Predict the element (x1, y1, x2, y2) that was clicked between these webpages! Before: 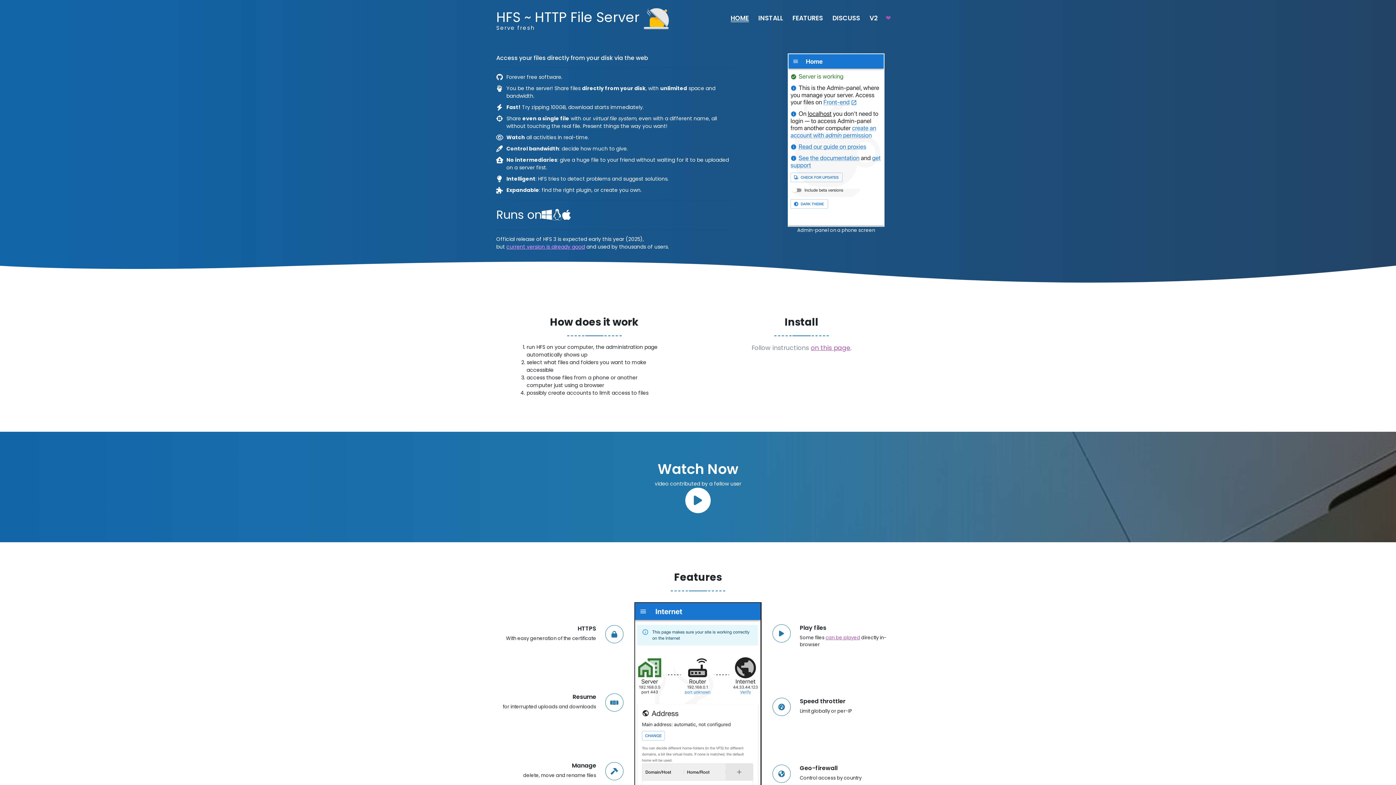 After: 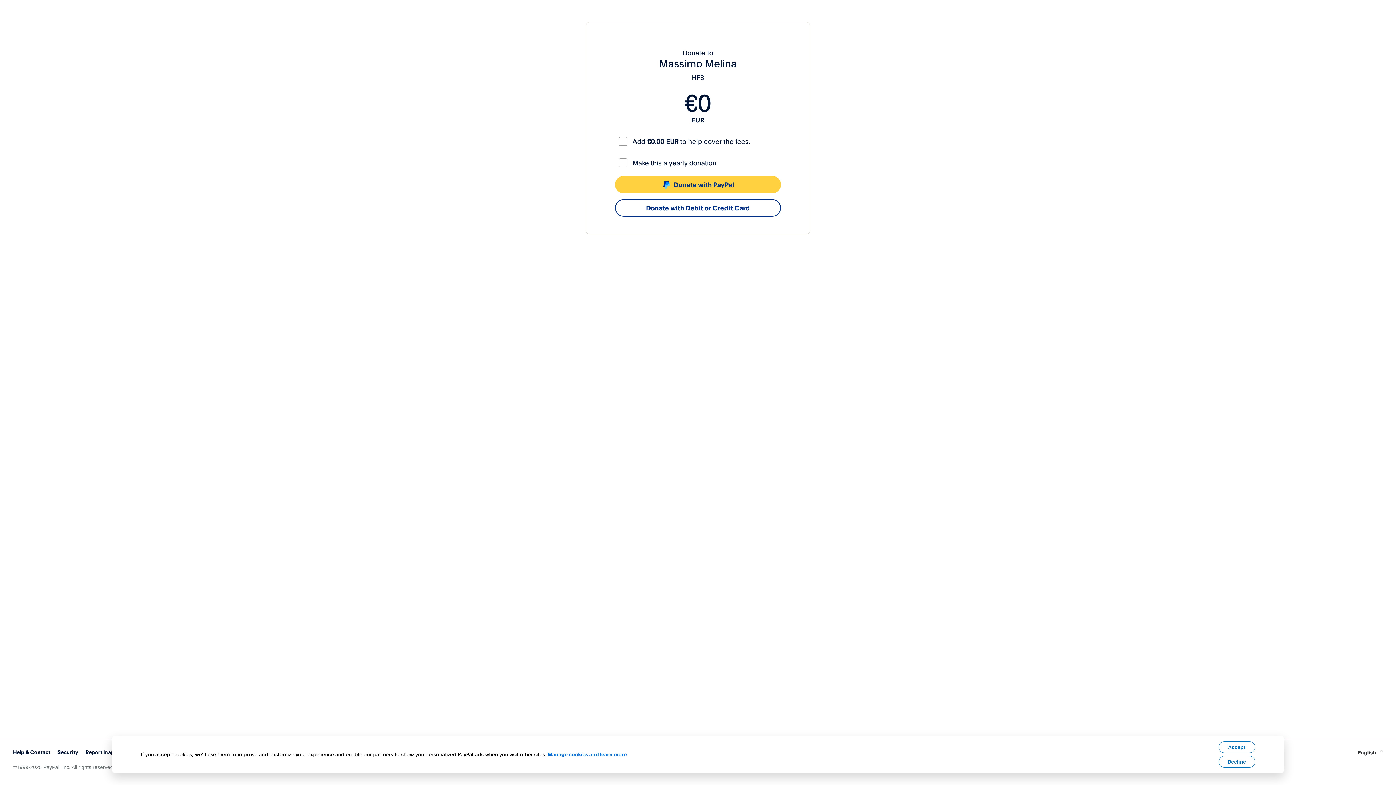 Action: bbox: (885, 13, 891, 22) label: ❤️